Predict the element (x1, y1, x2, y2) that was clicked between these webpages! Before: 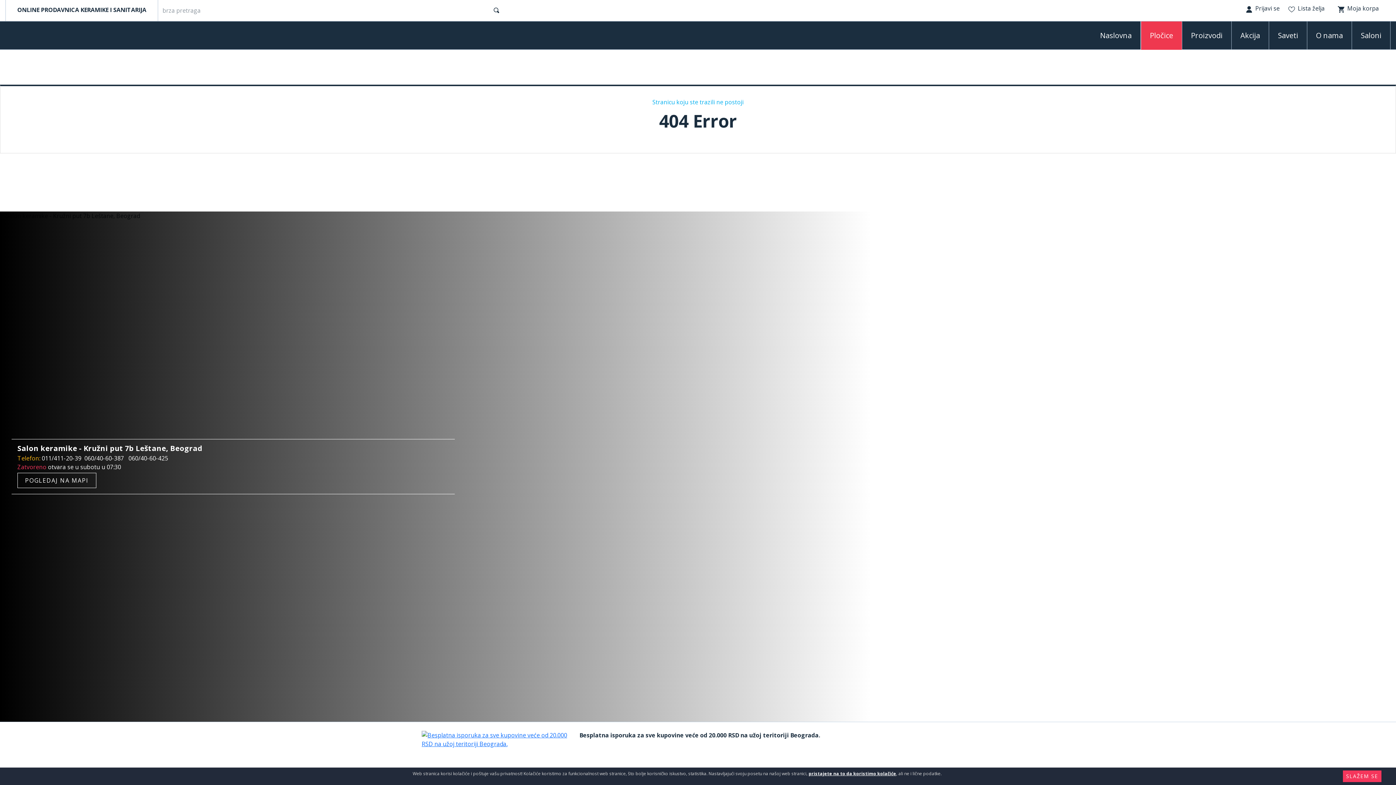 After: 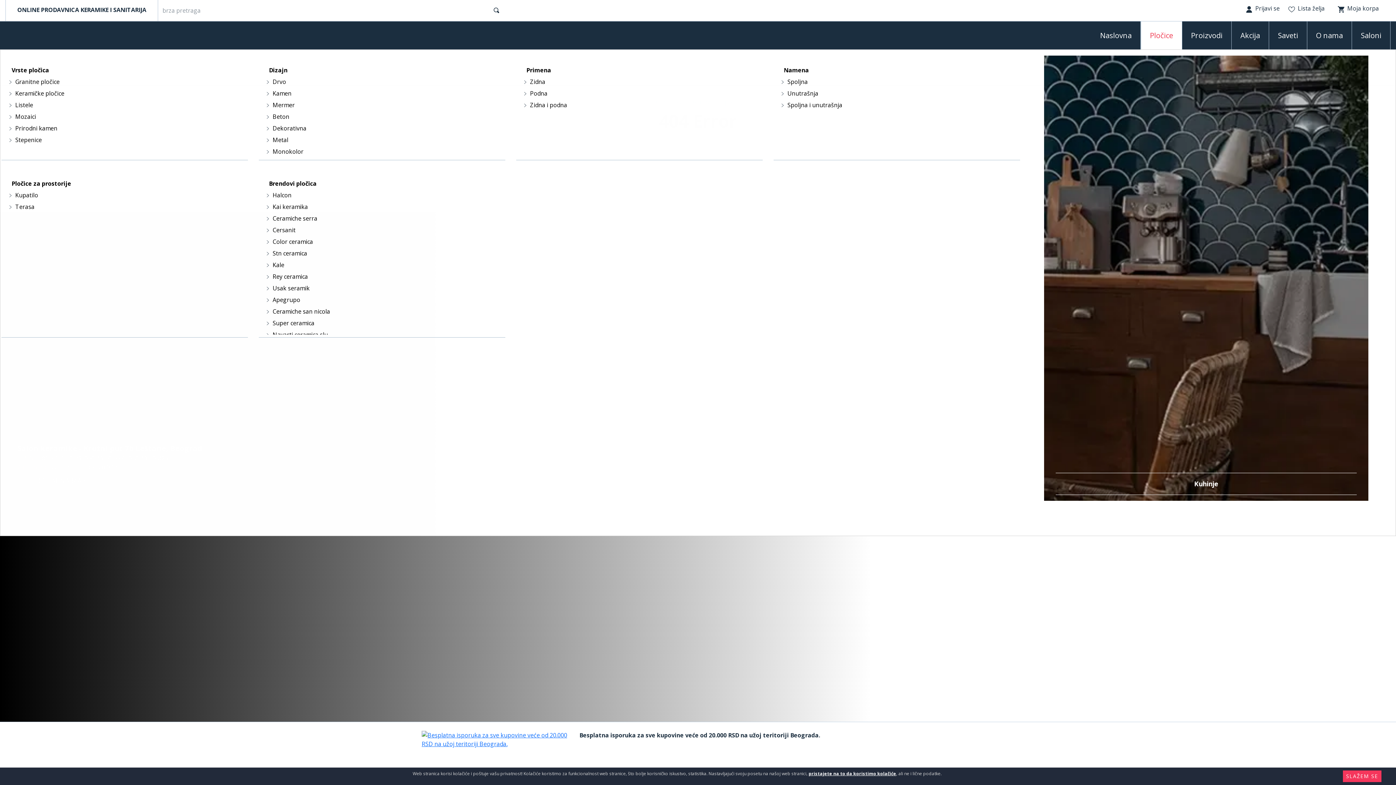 Action: bbox: (1141, 21, 1182, 49) label: Pločice